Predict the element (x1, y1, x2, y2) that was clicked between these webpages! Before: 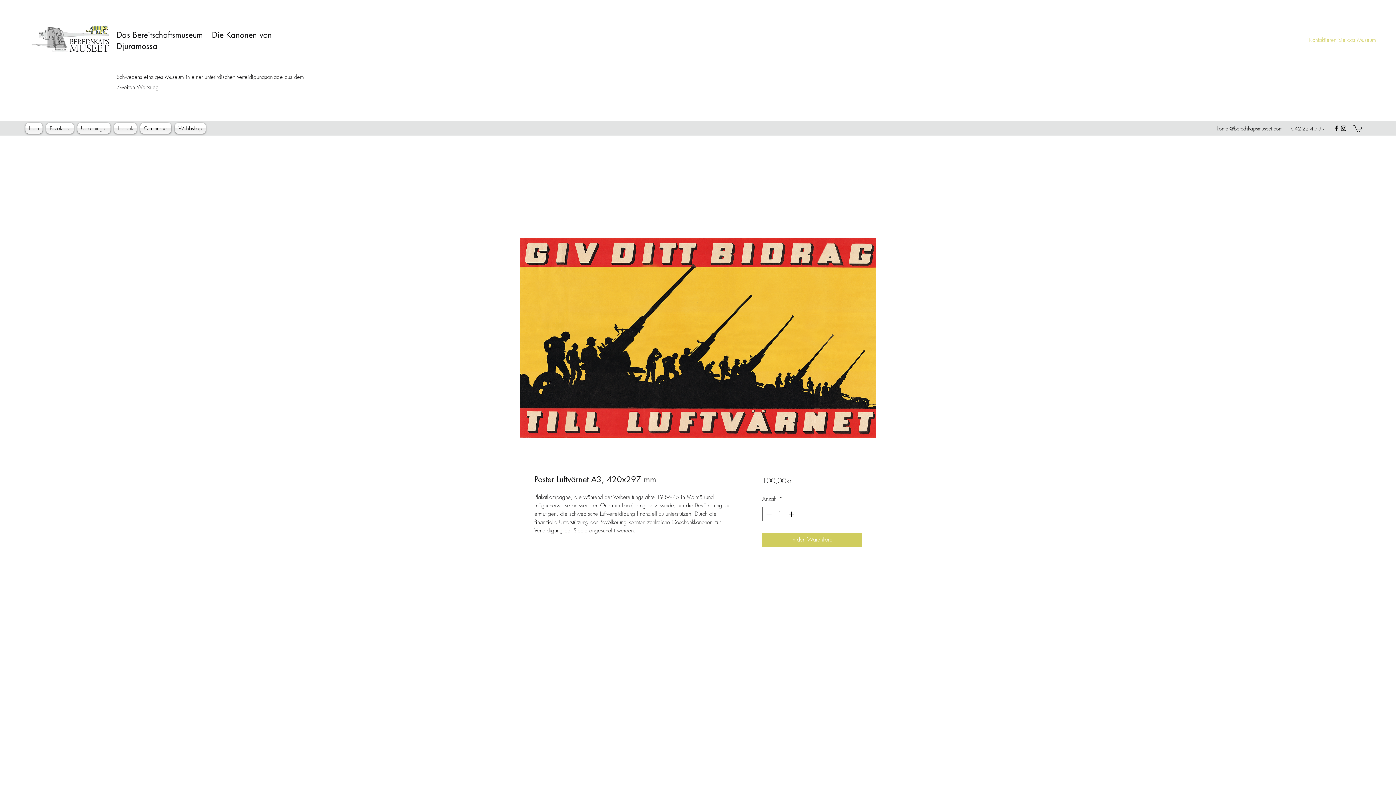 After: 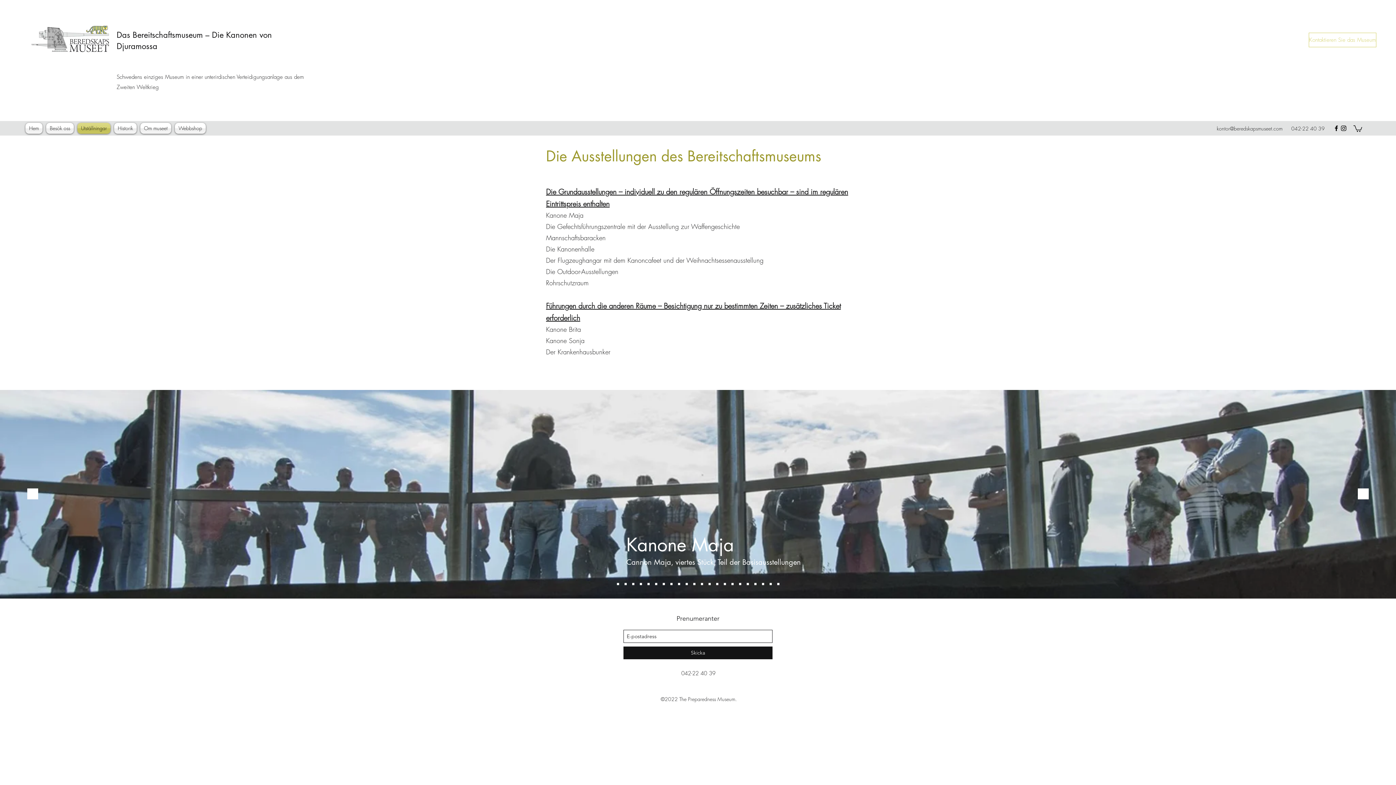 Action: bbox: (75, 122, 112, 133) label: Utställningar